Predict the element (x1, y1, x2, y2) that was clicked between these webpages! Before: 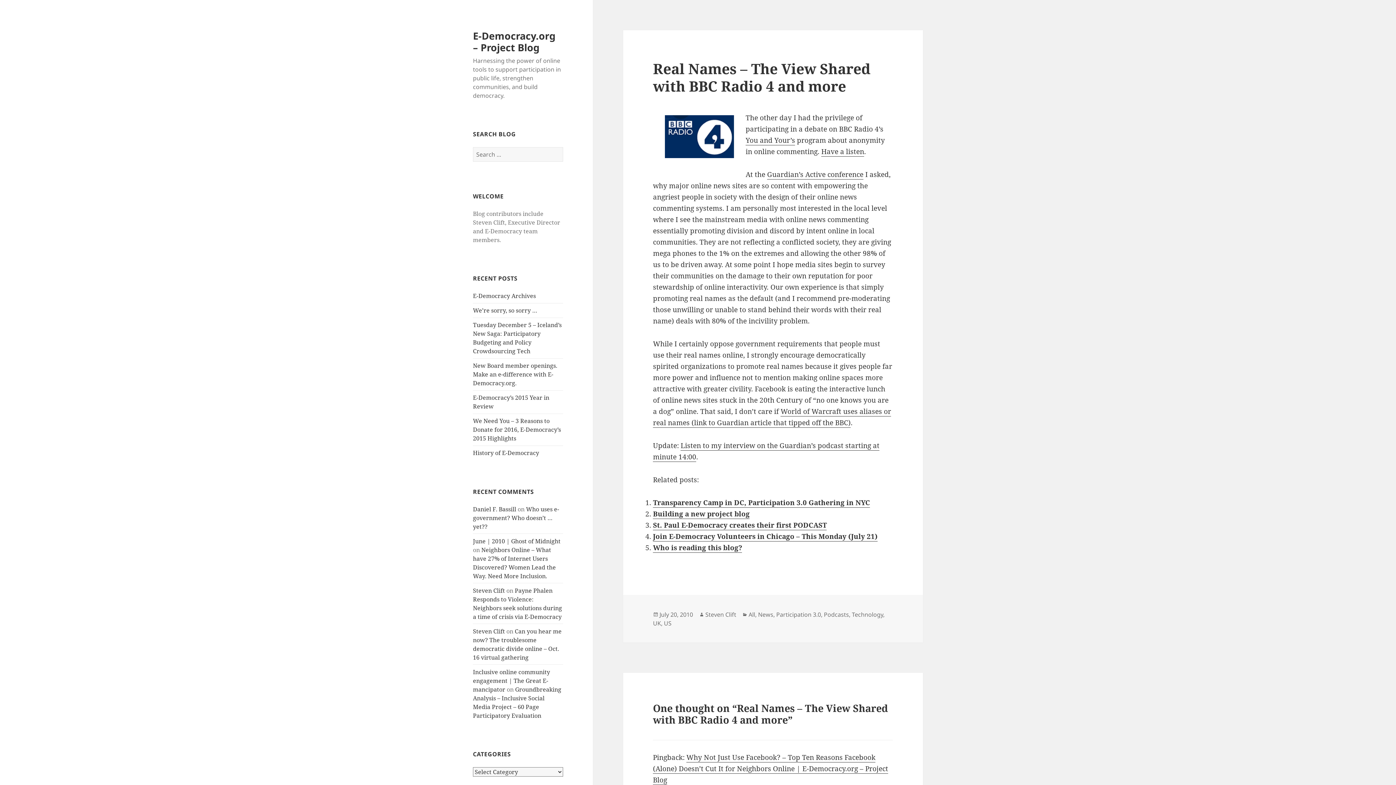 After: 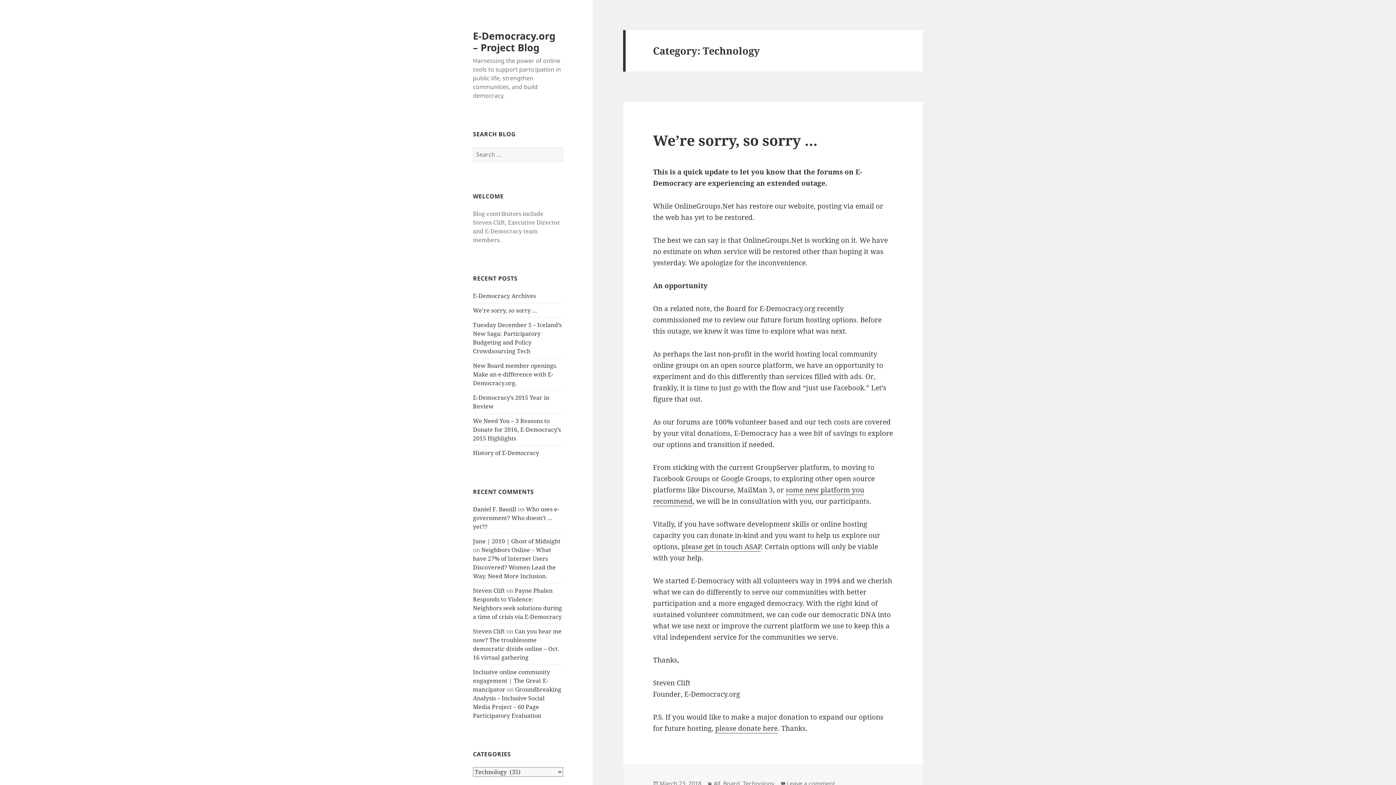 Action: label: Technology bbox: (852, 610, 883, 619)